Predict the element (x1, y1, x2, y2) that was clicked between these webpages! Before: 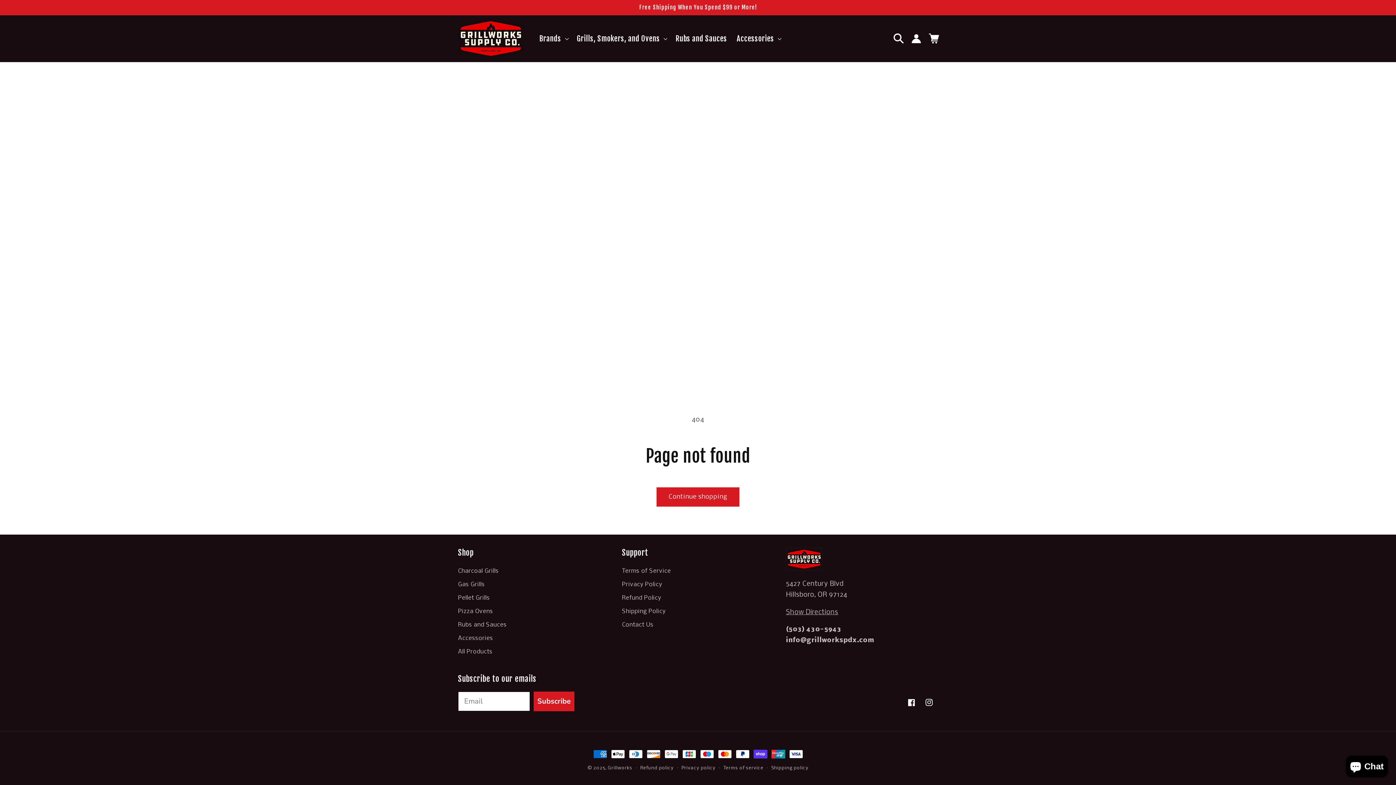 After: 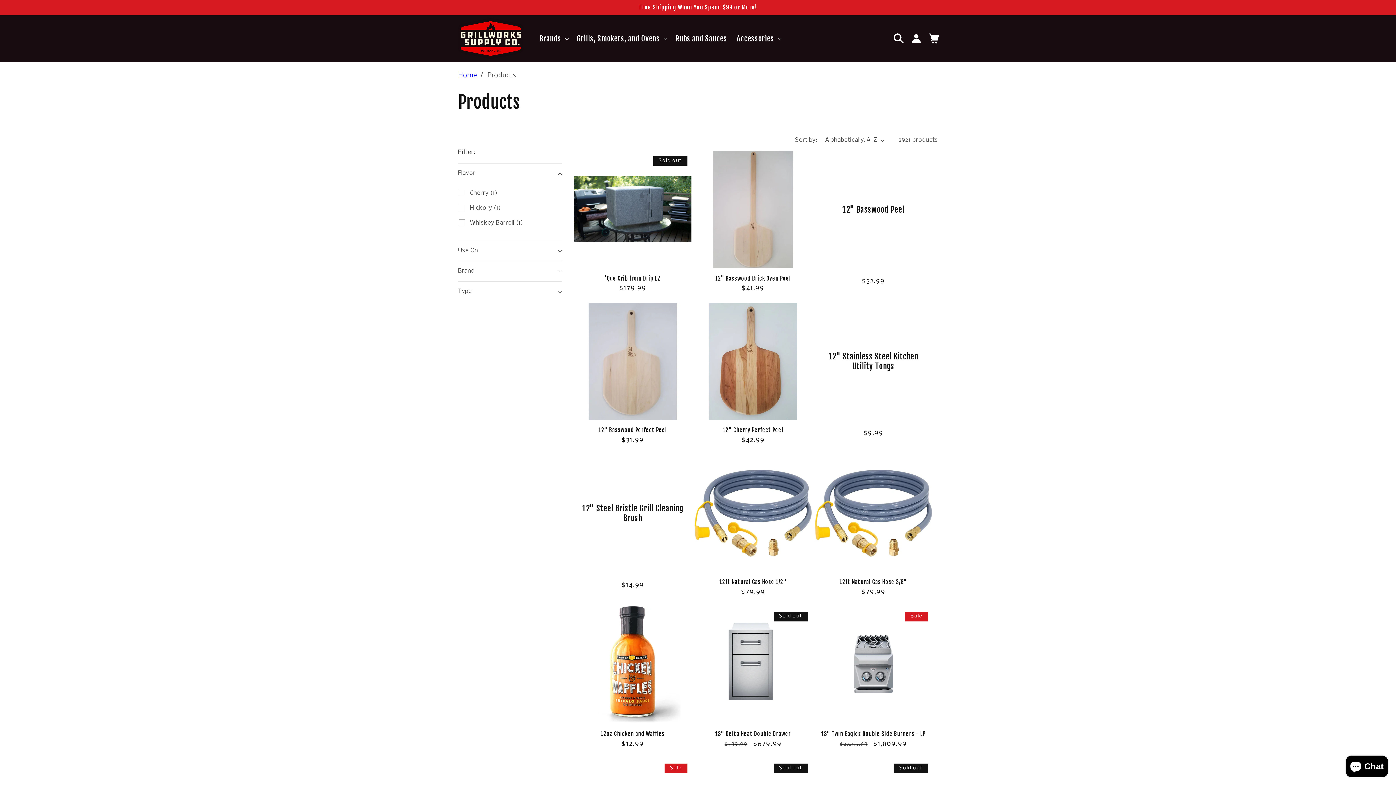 Action: bbox: (458, 645, 492, 659) label: All Products